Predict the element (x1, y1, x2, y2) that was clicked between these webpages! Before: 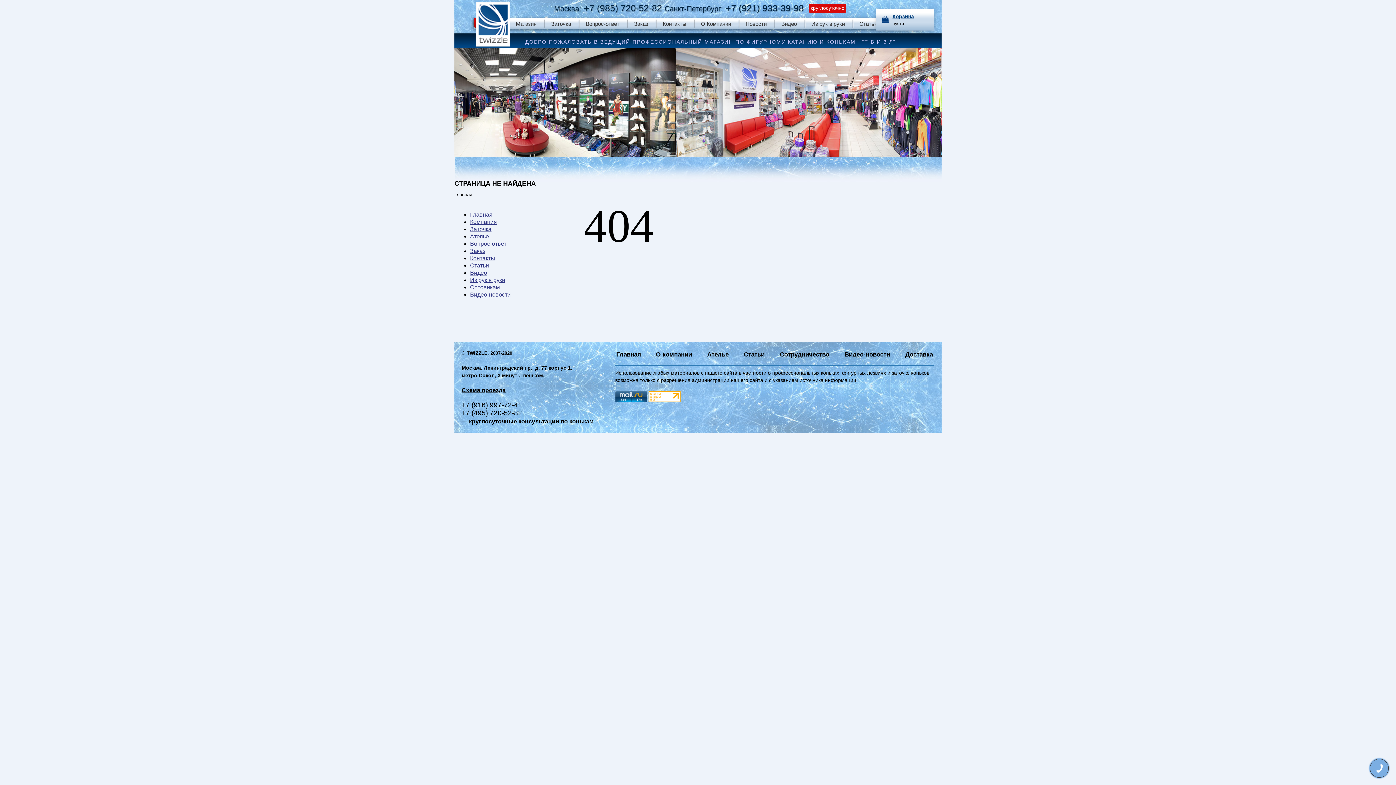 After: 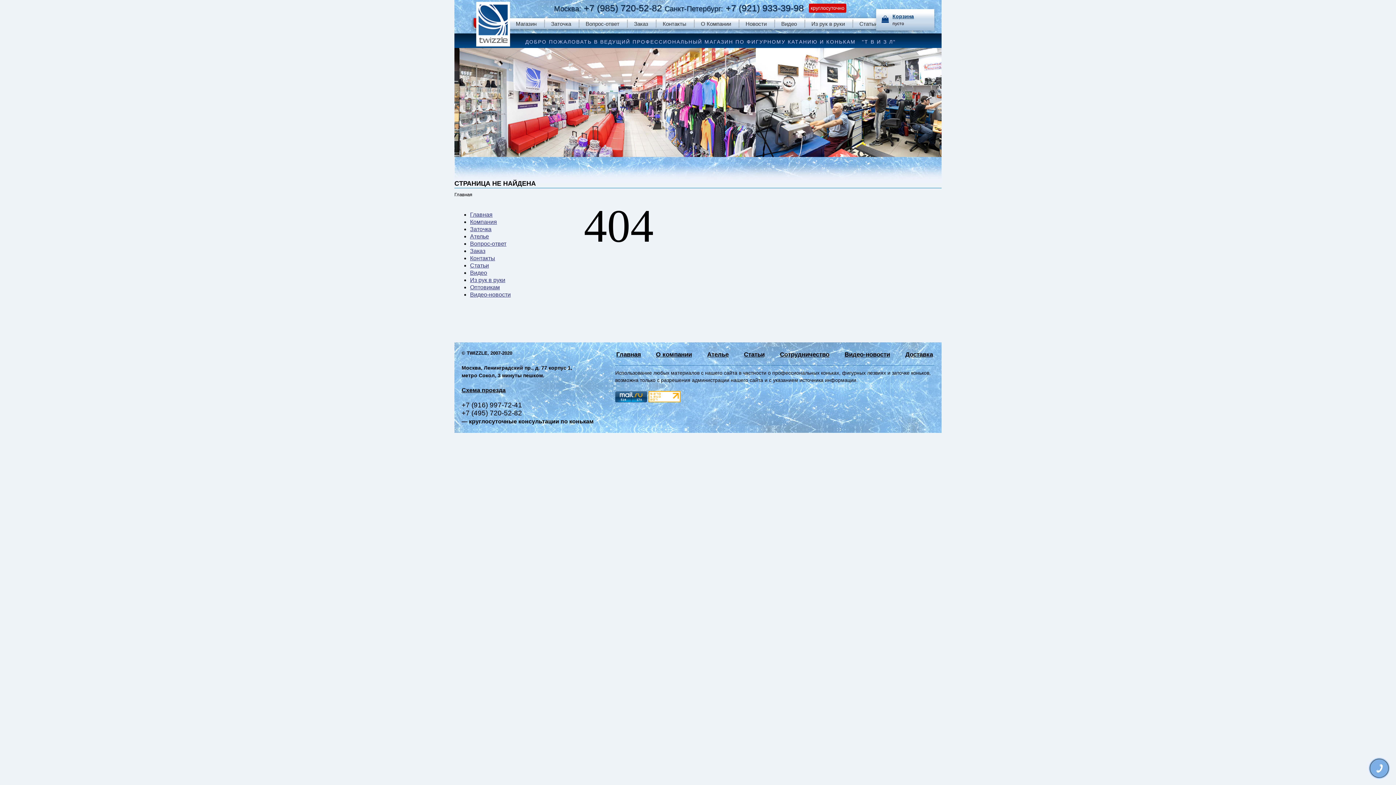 Action: label: +7 (921) 933-39-98 bbox: (725, 2, 804, 13)